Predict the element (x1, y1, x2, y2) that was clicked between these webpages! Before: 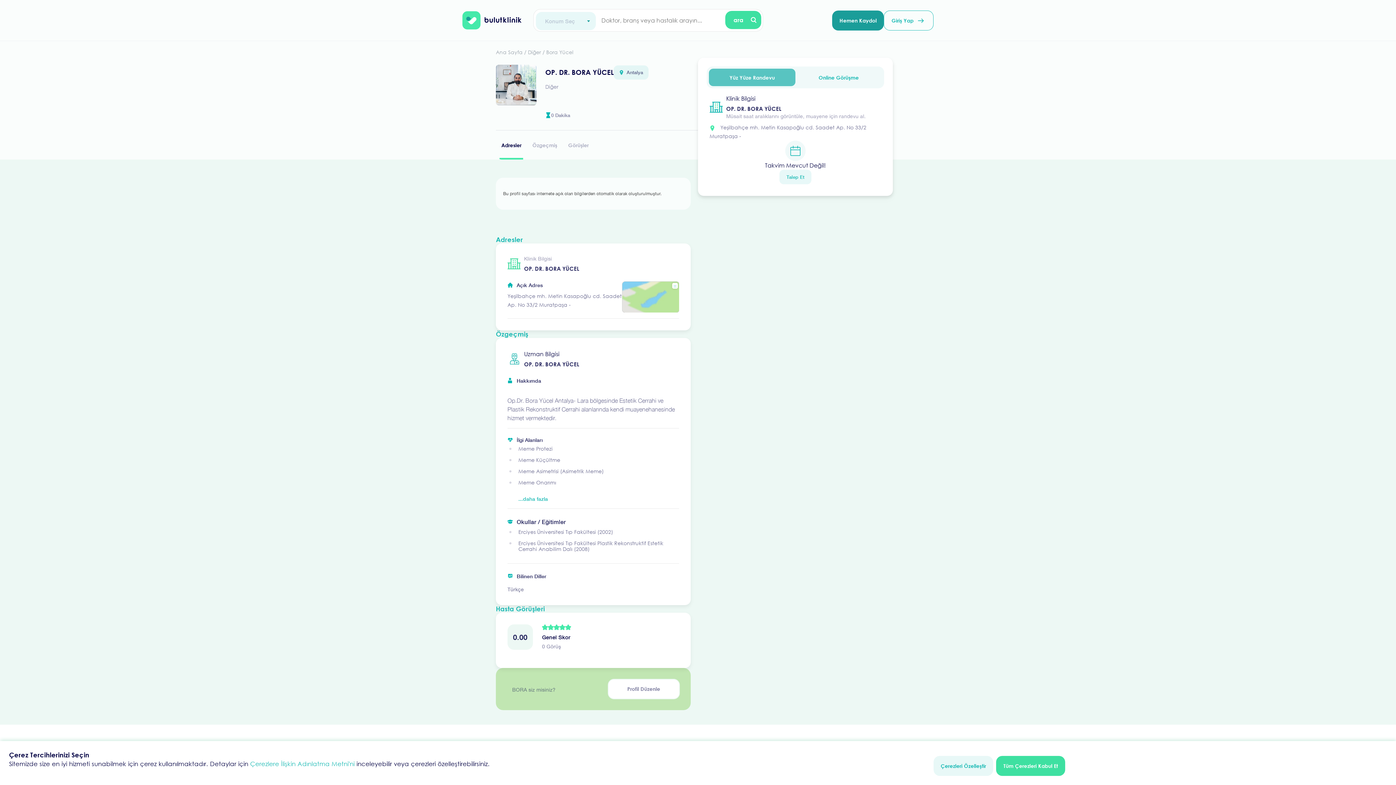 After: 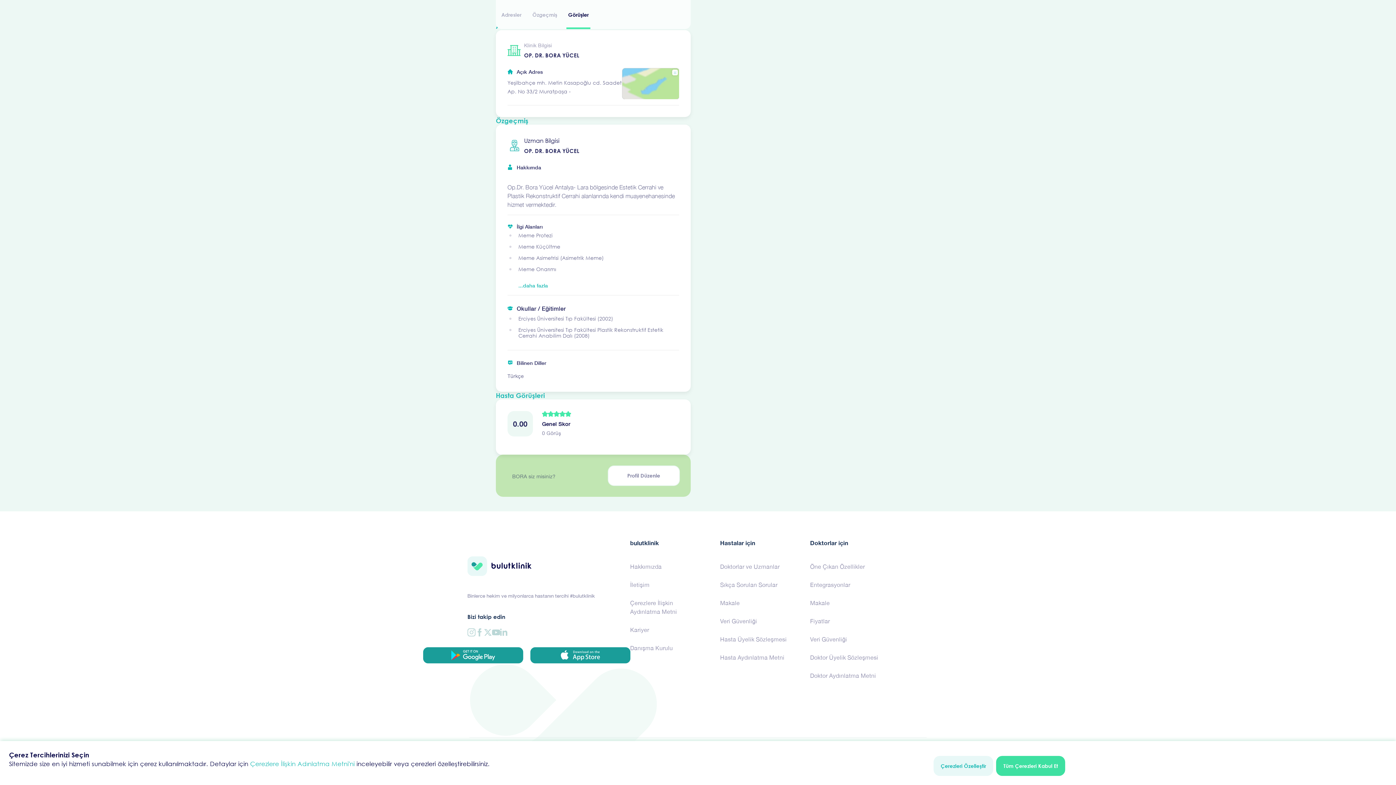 Action: bbox: (562, 130, 594, 159) label: Görüşler